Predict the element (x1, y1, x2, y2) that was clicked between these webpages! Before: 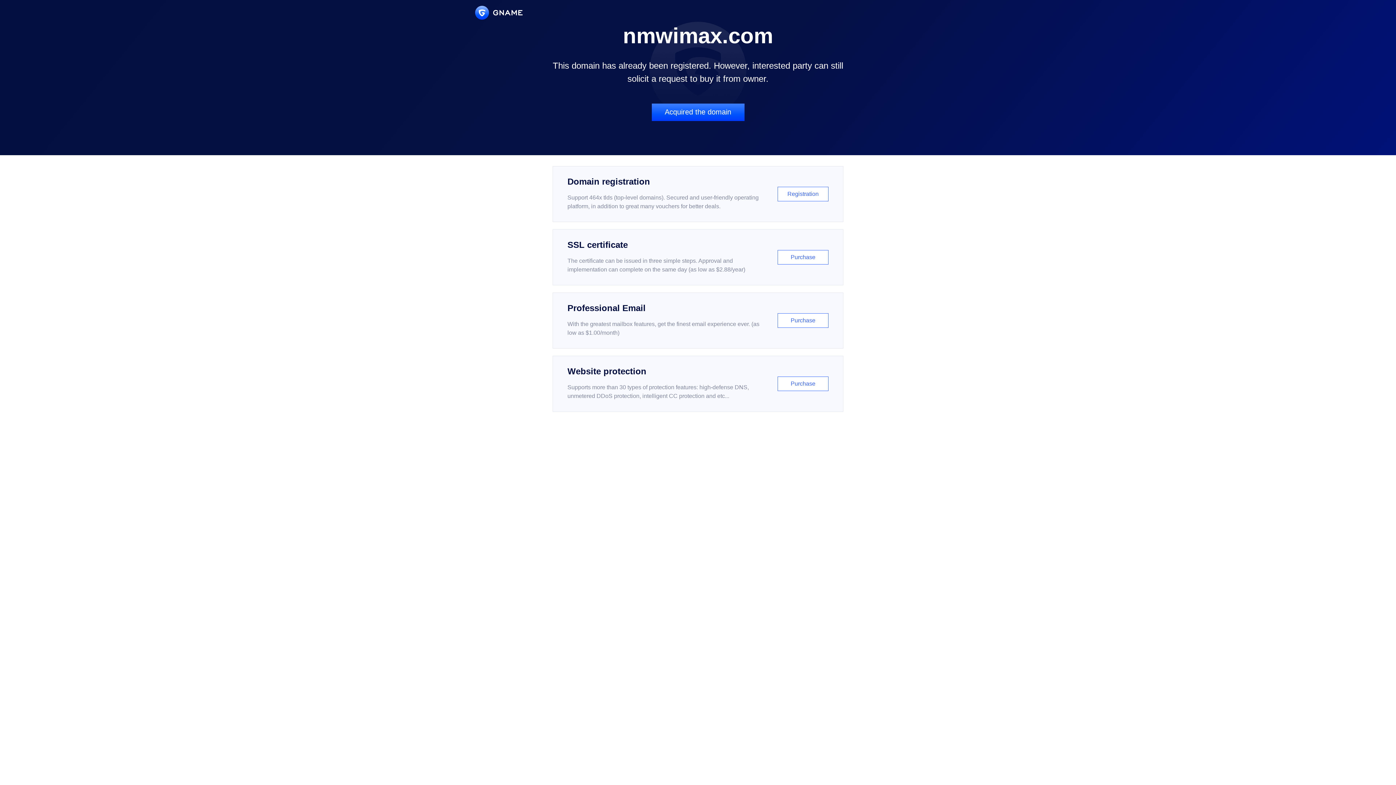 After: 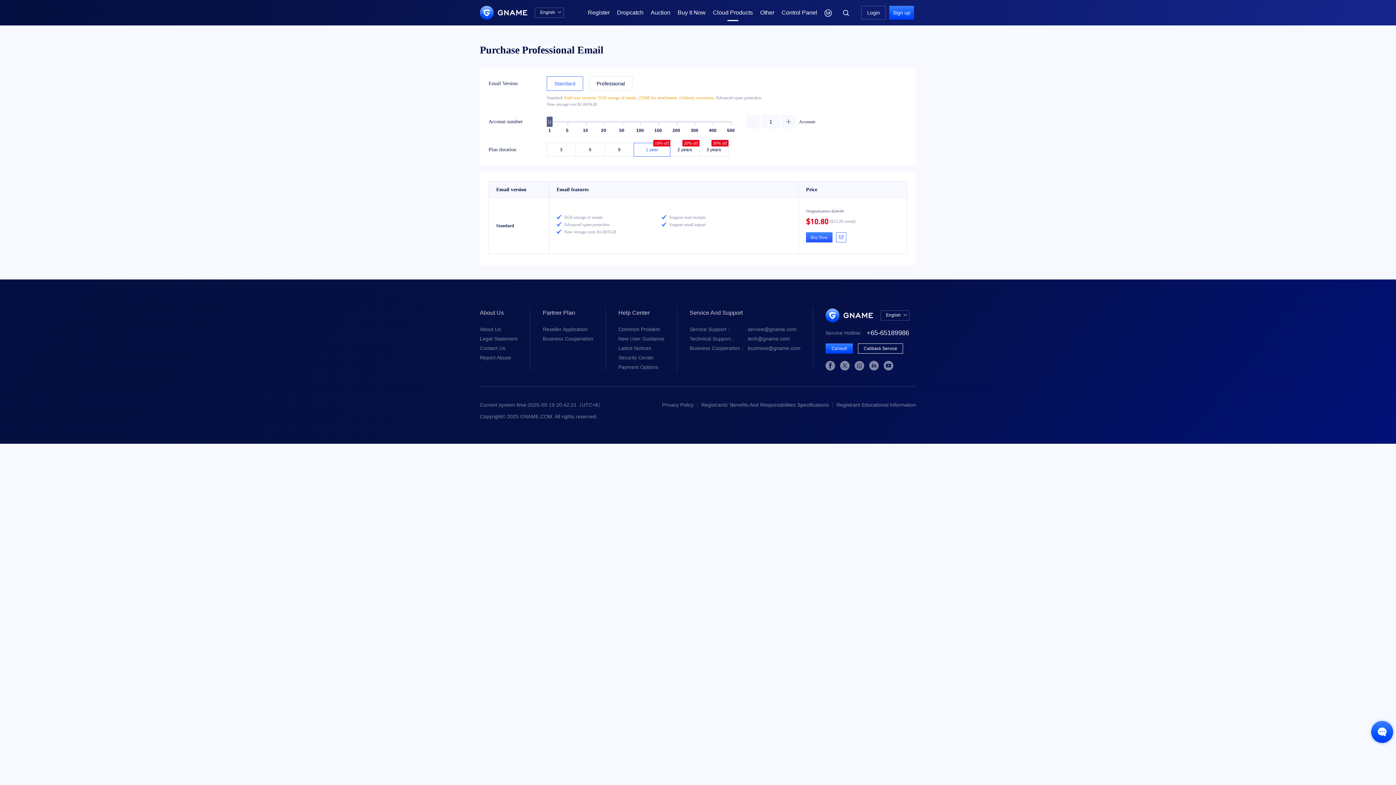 Action: label: Professional Email

With the greatest mailbox features, get the finest email experience ever. (as low as $1.00/month)

Purchase bbox: (552, 292, 843, 348)